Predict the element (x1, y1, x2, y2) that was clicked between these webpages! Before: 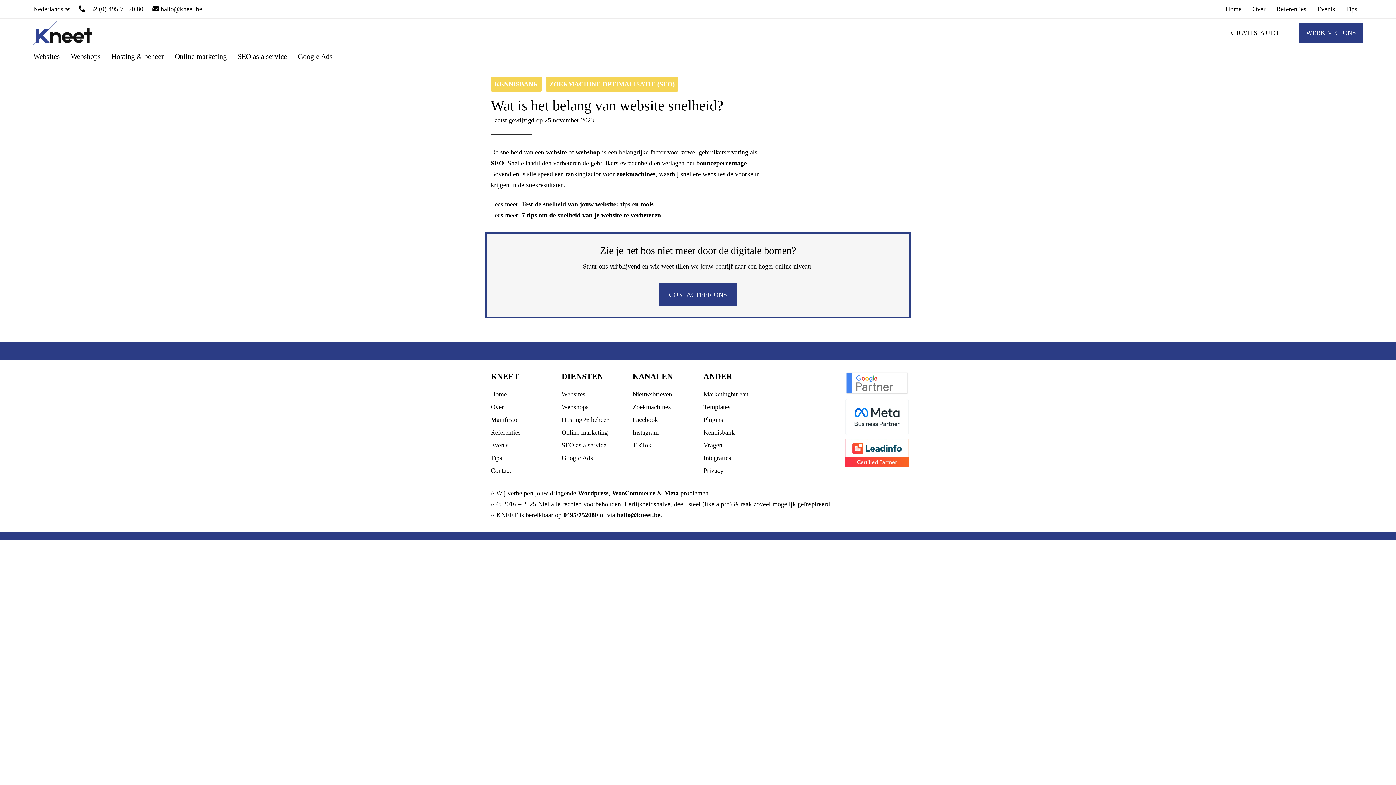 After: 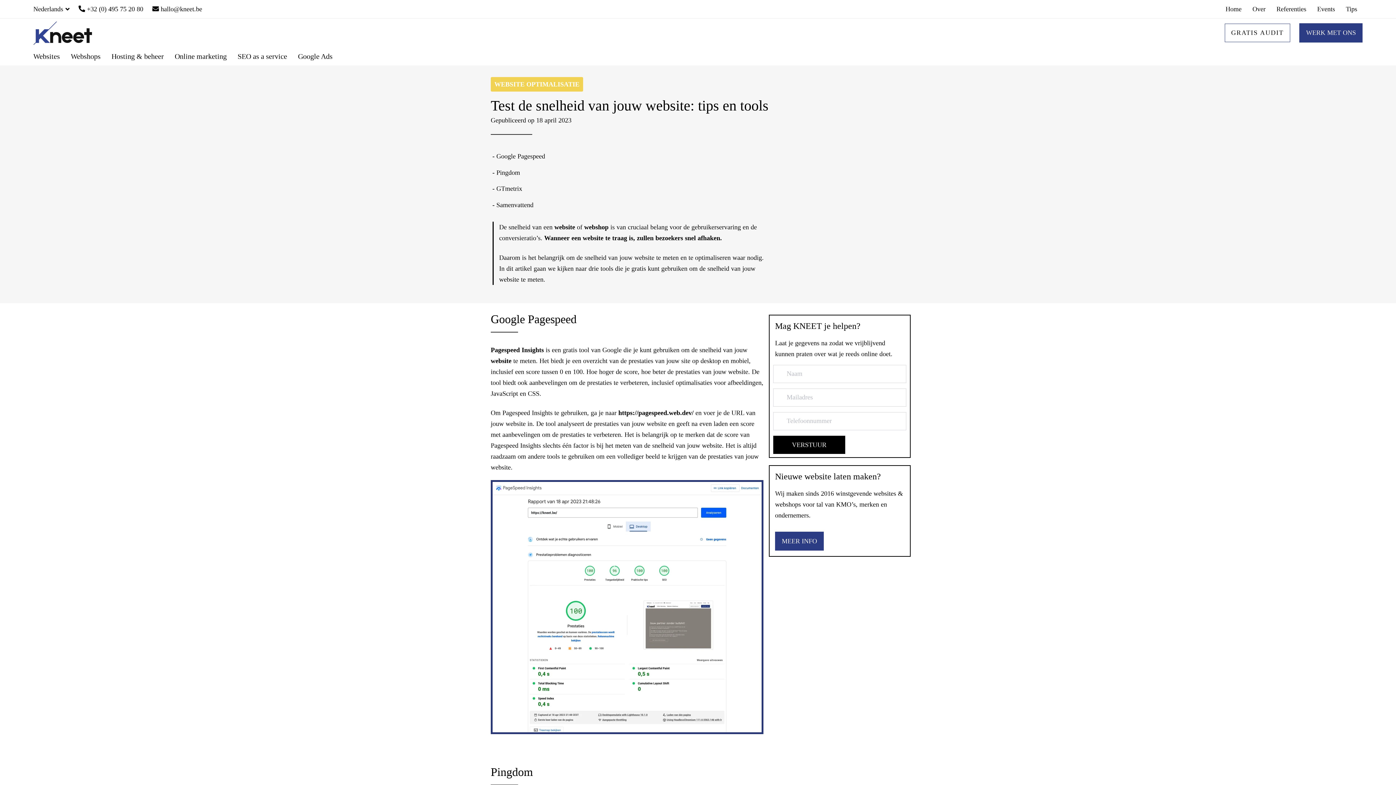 Action: bbox: (521, 200, 653, 208) label: Test de snelheid van jouw website: tips en tools